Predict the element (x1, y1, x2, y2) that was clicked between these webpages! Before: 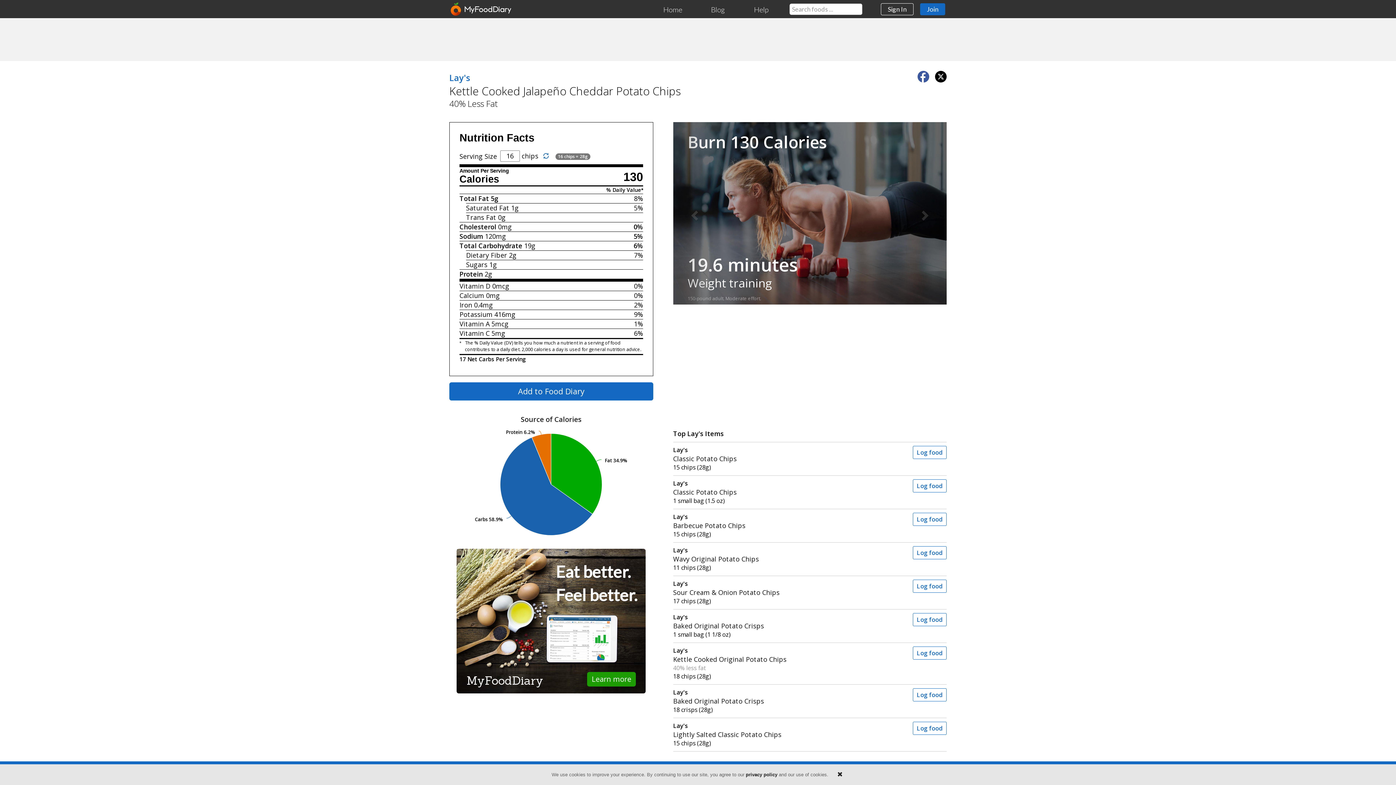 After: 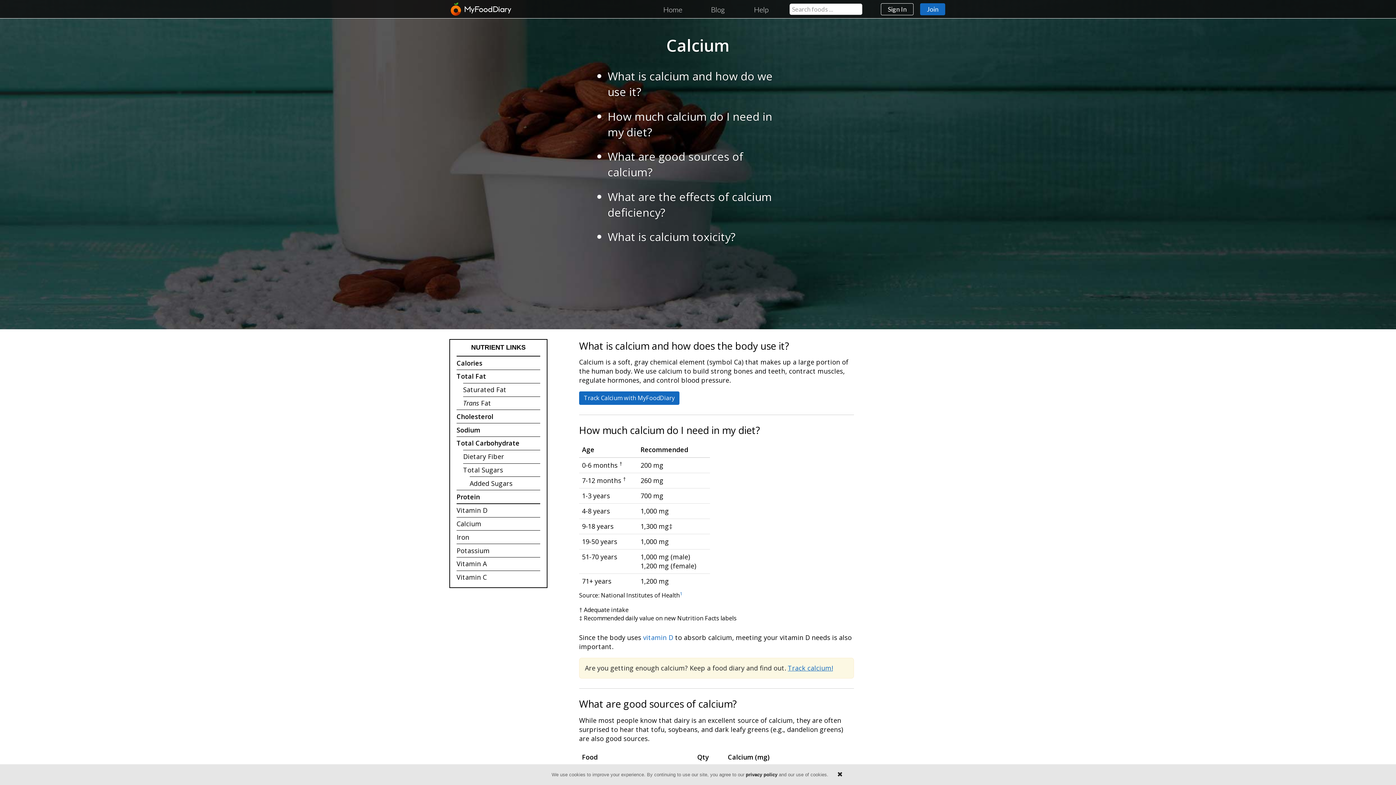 Action: bbox: (459, 291, 484, 299) label: Calcium